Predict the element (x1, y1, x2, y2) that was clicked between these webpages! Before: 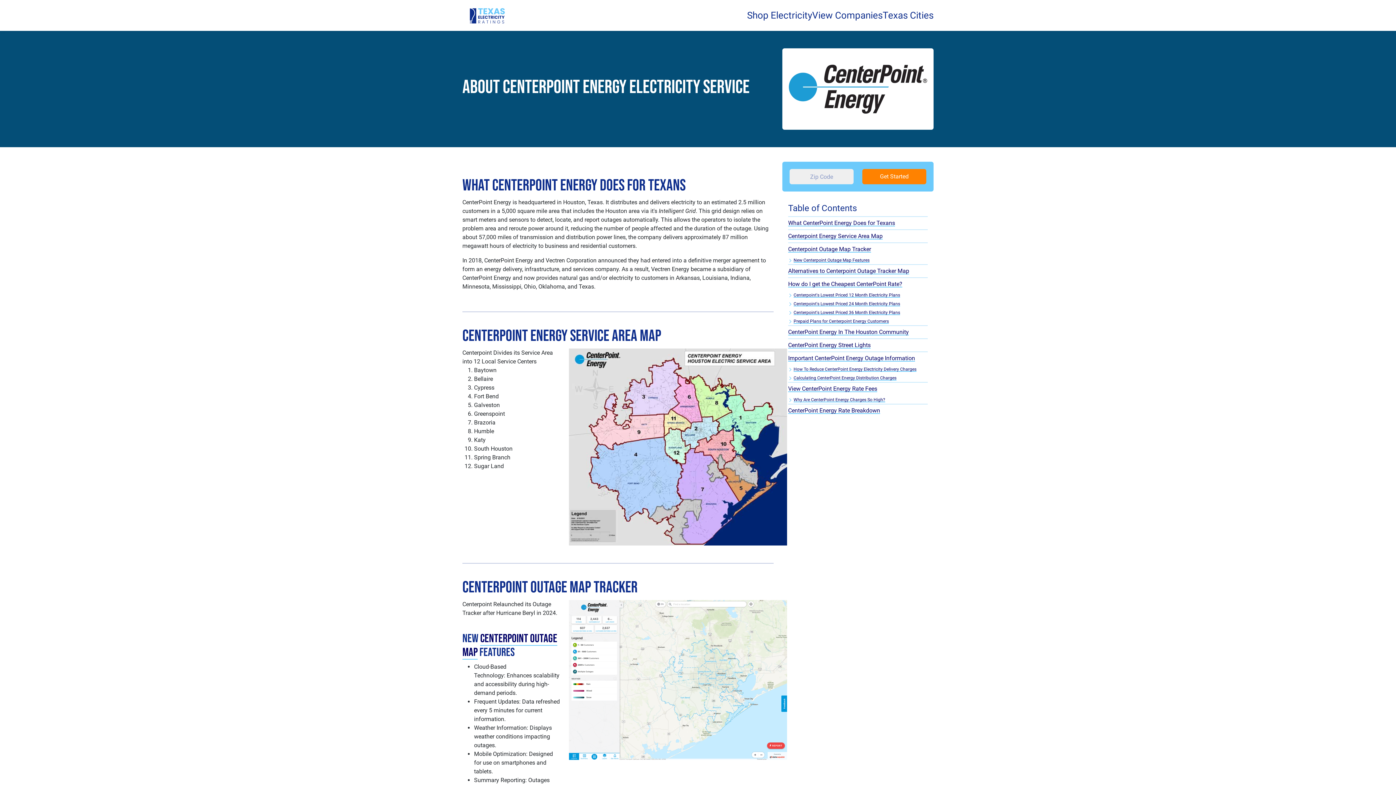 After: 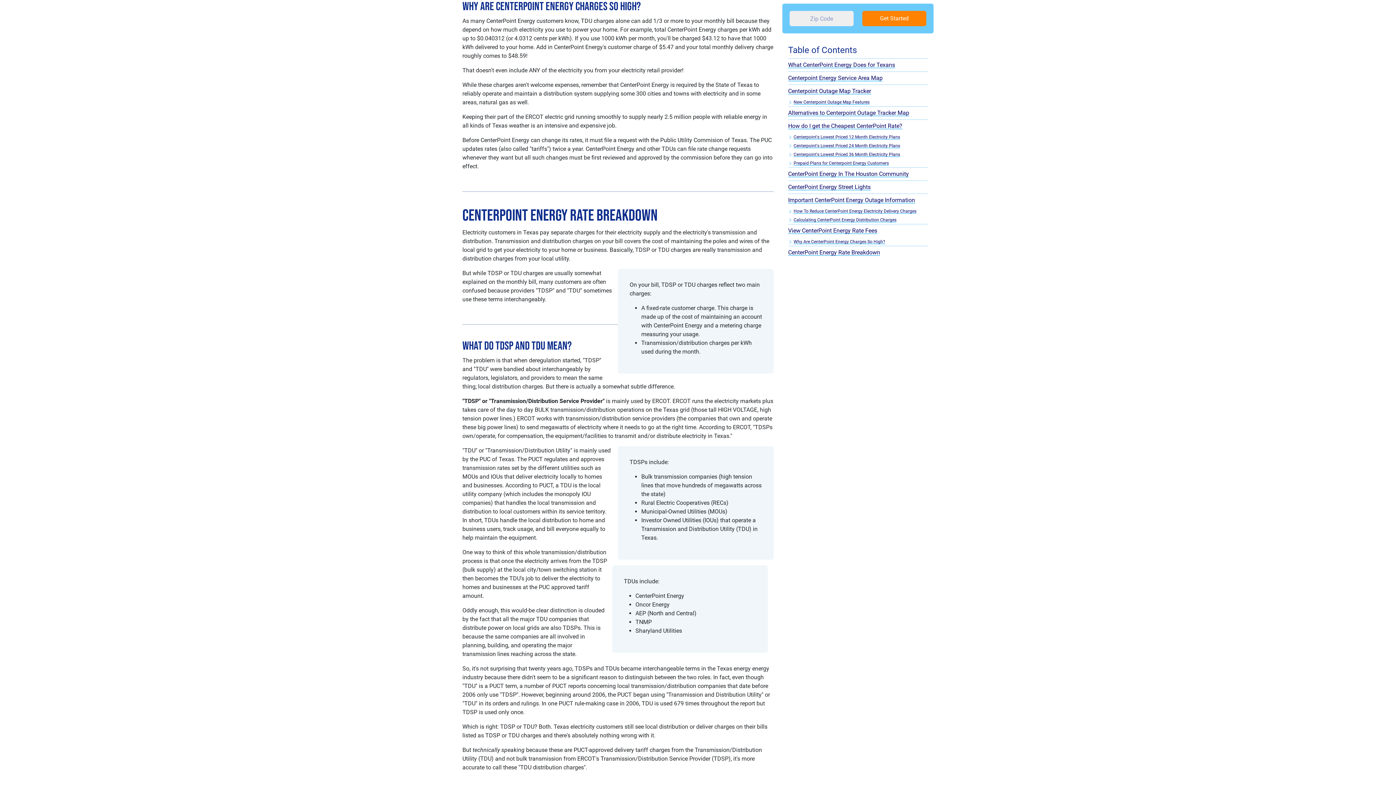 Action: label: Why Are CenterPoint Energy Charges So High? bbox: (793, 397, 885, 402)